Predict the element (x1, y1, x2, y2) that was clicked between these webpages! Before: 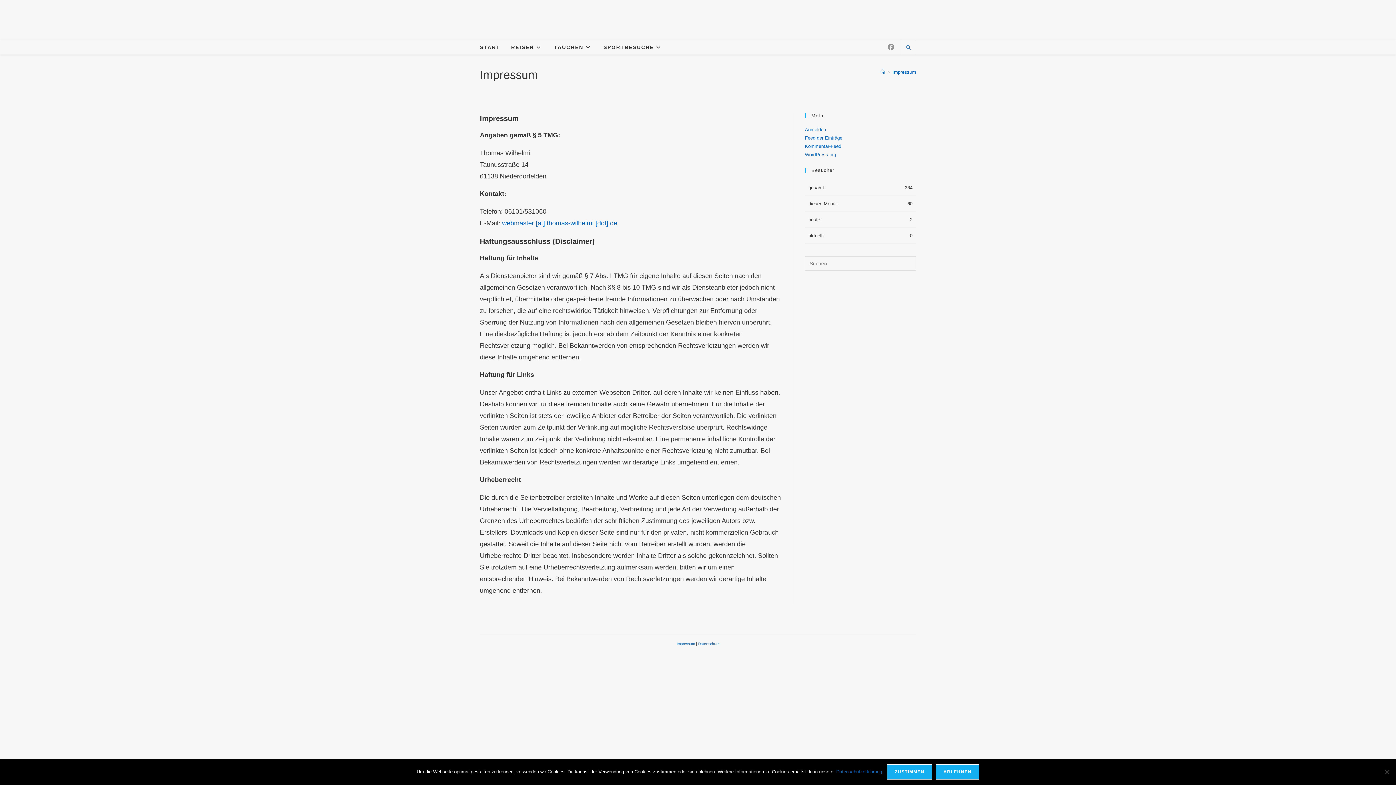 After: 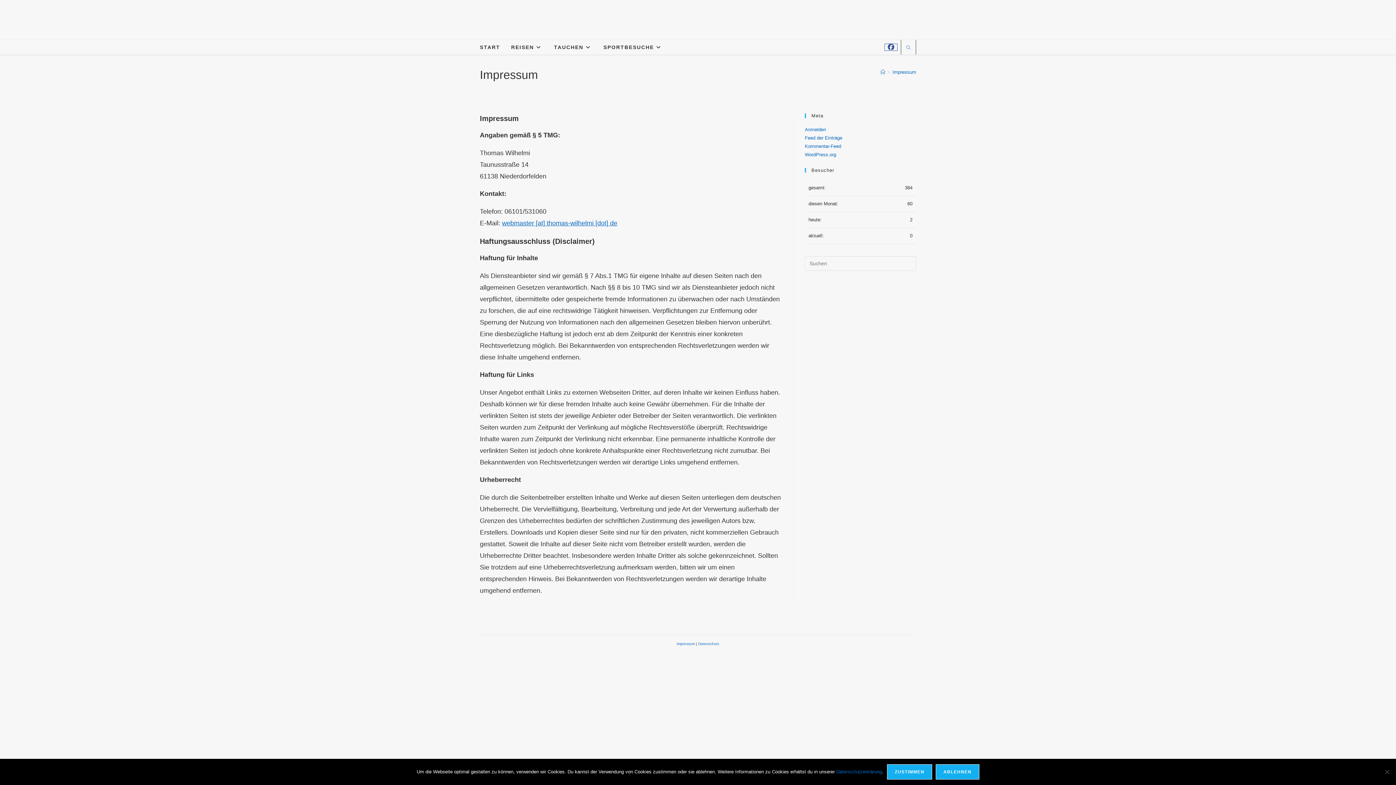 Action: bbox: (885, 44, 897, 50) label: Facebook (öffnet in neuem Tab)